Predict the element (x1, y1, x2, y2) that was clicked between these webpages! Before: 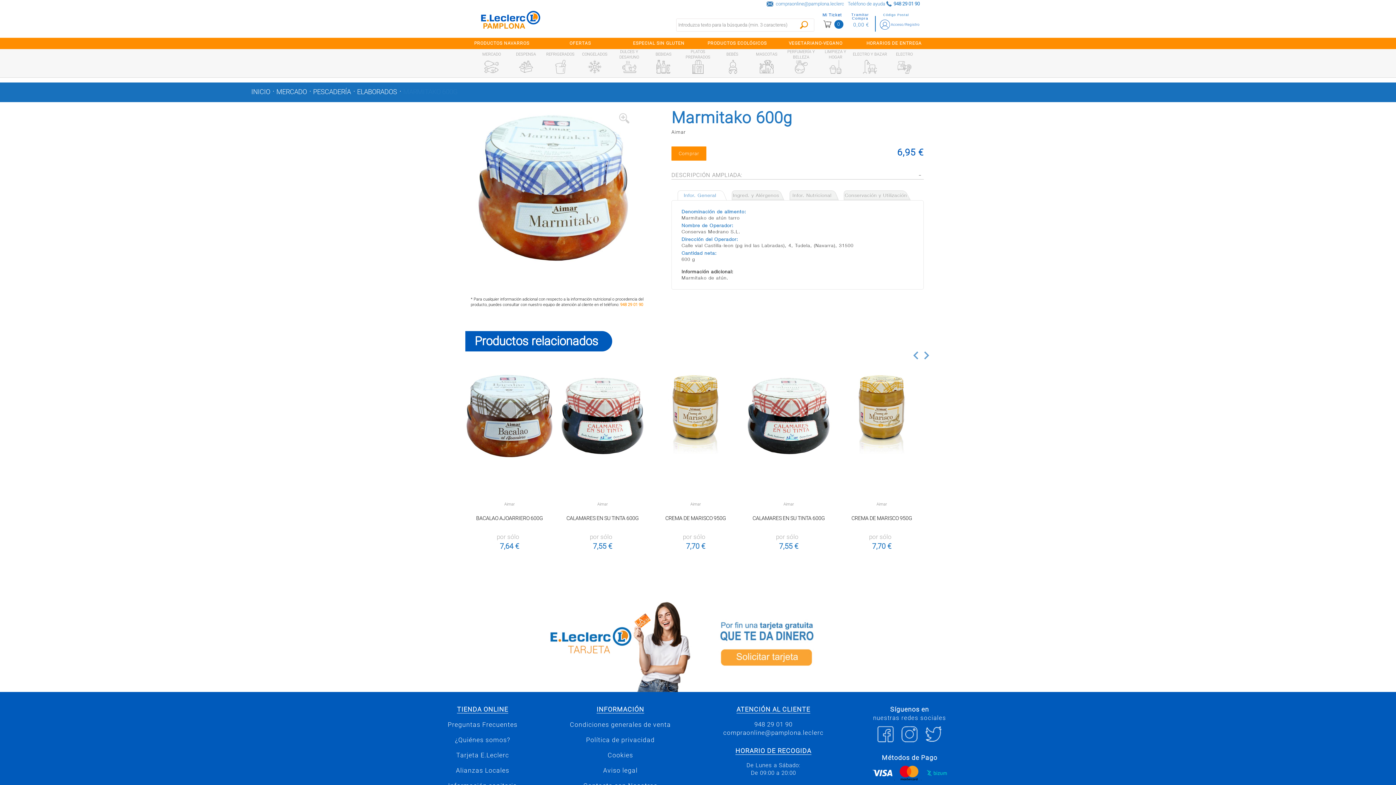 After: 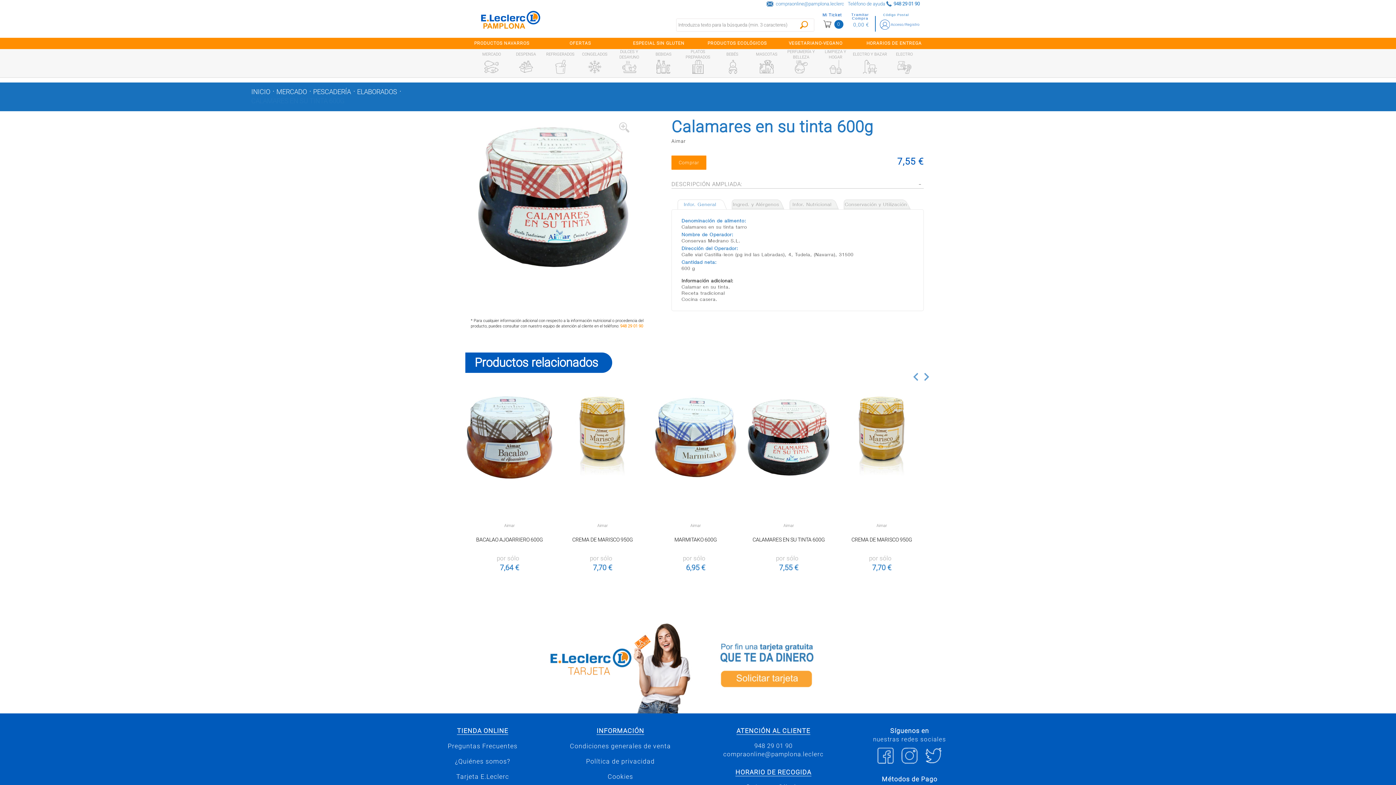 Action: label: CALAMARES EN SU TINTA 600G bbox: (752, 515, 825, 521)